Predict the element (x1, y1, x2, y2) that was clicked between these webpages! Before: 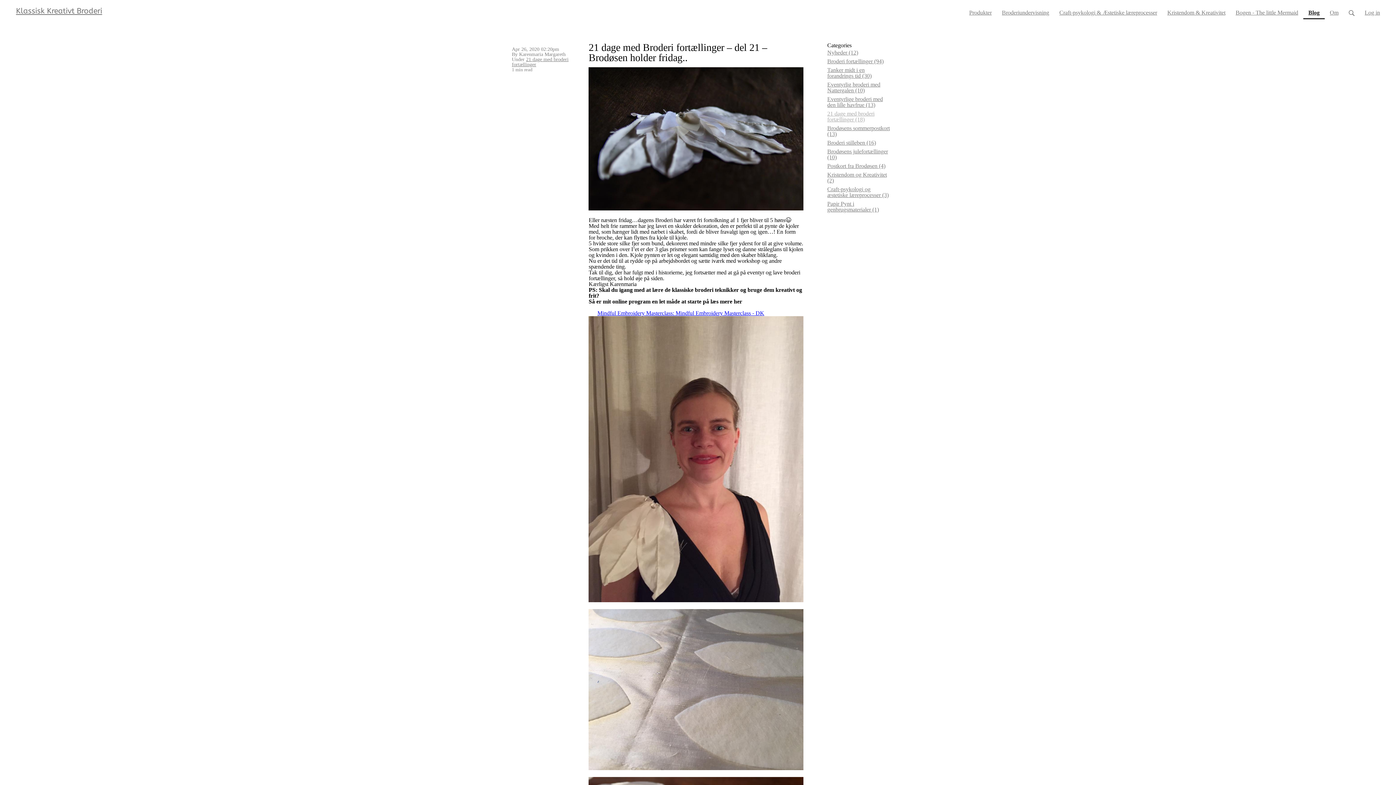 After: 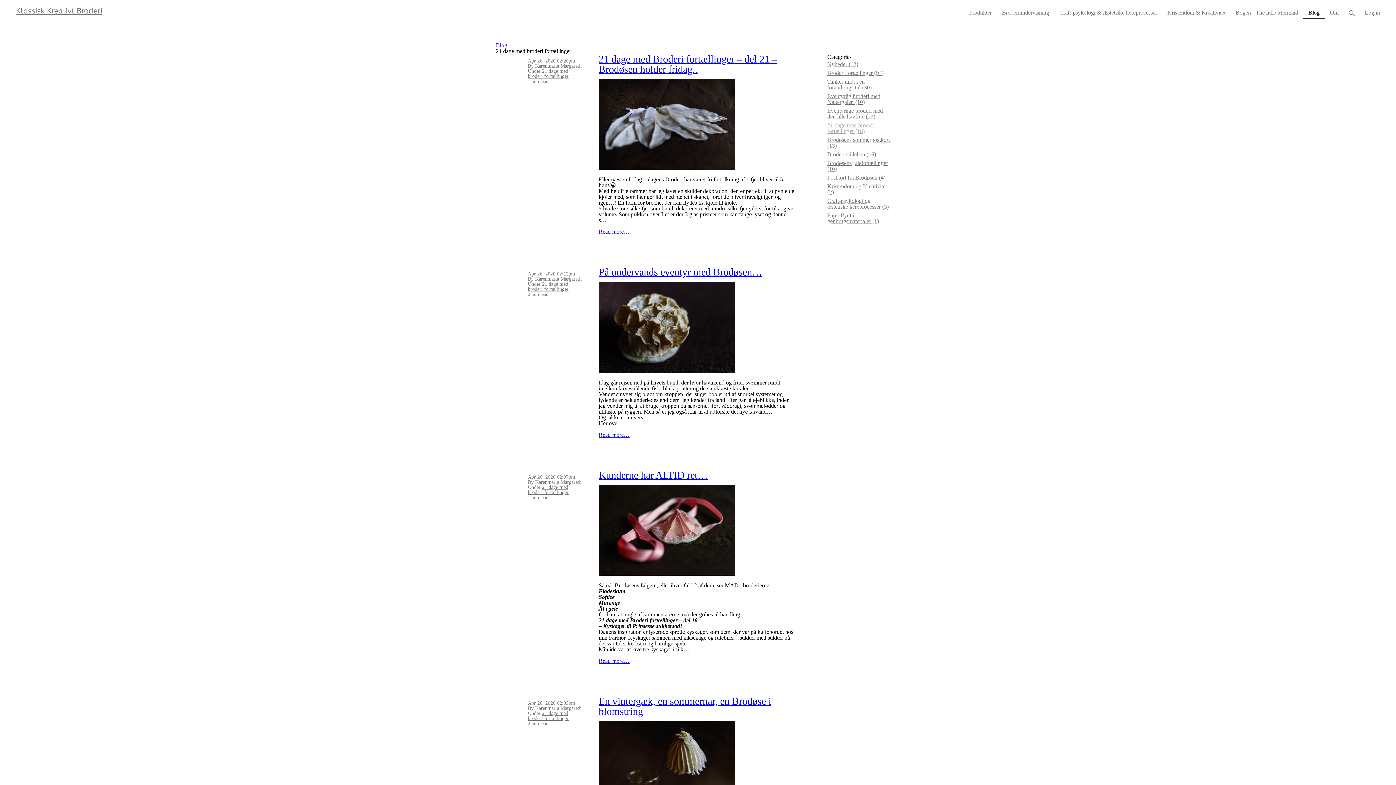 Action: bbox: (512, 56, 568, 67) label: 21 dage med broderi fortællinger